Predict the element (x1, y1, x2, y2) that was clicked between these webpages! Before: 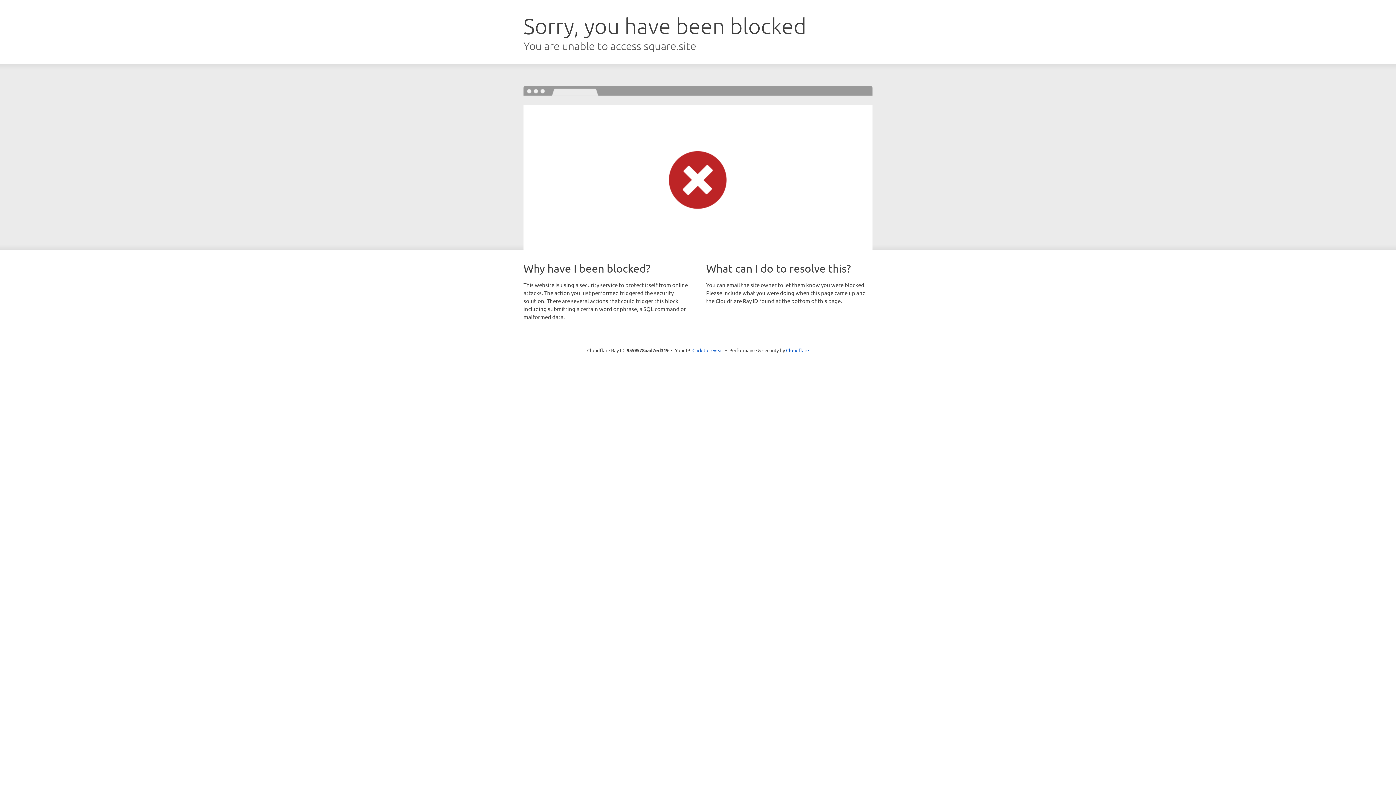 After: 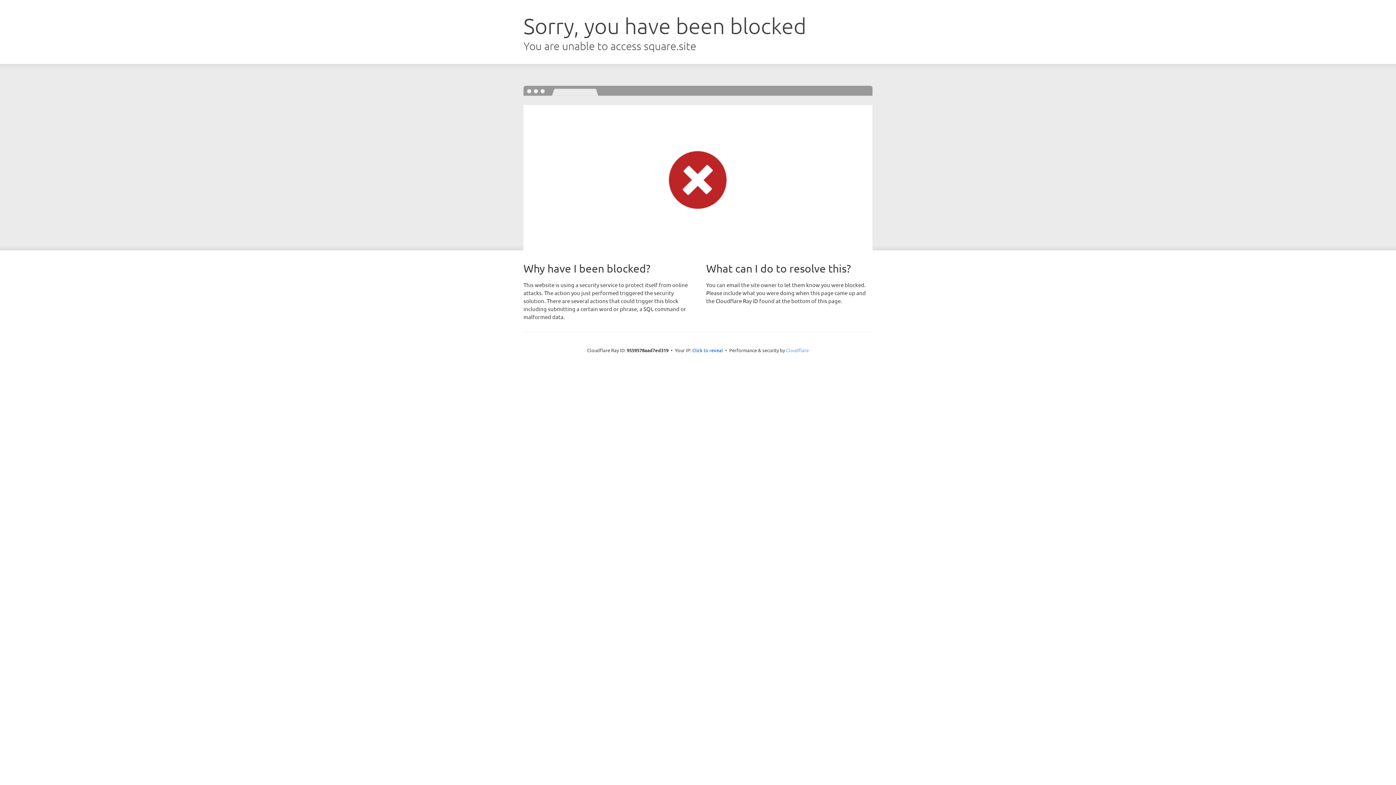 Action: label: Cloudflare bbox: (786, 347, 809, 353)